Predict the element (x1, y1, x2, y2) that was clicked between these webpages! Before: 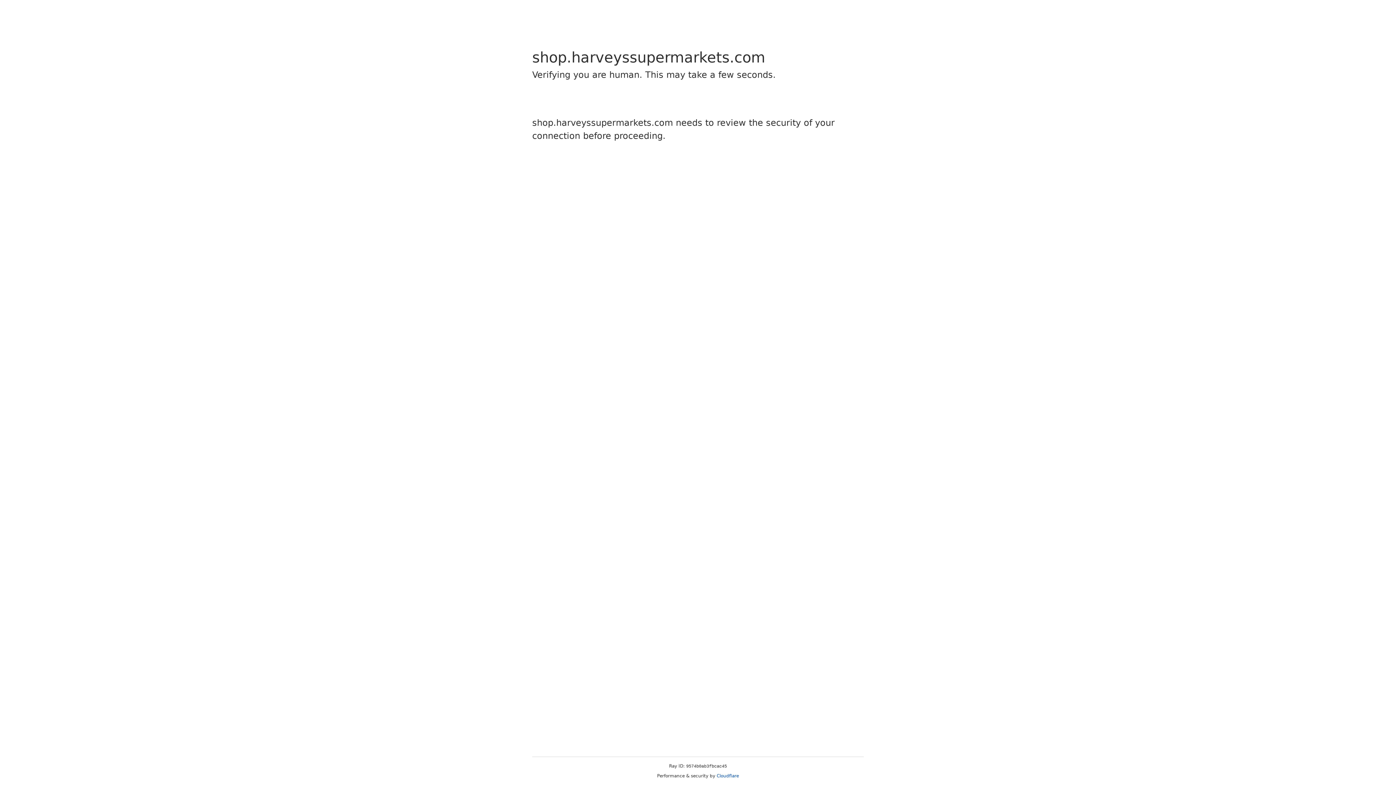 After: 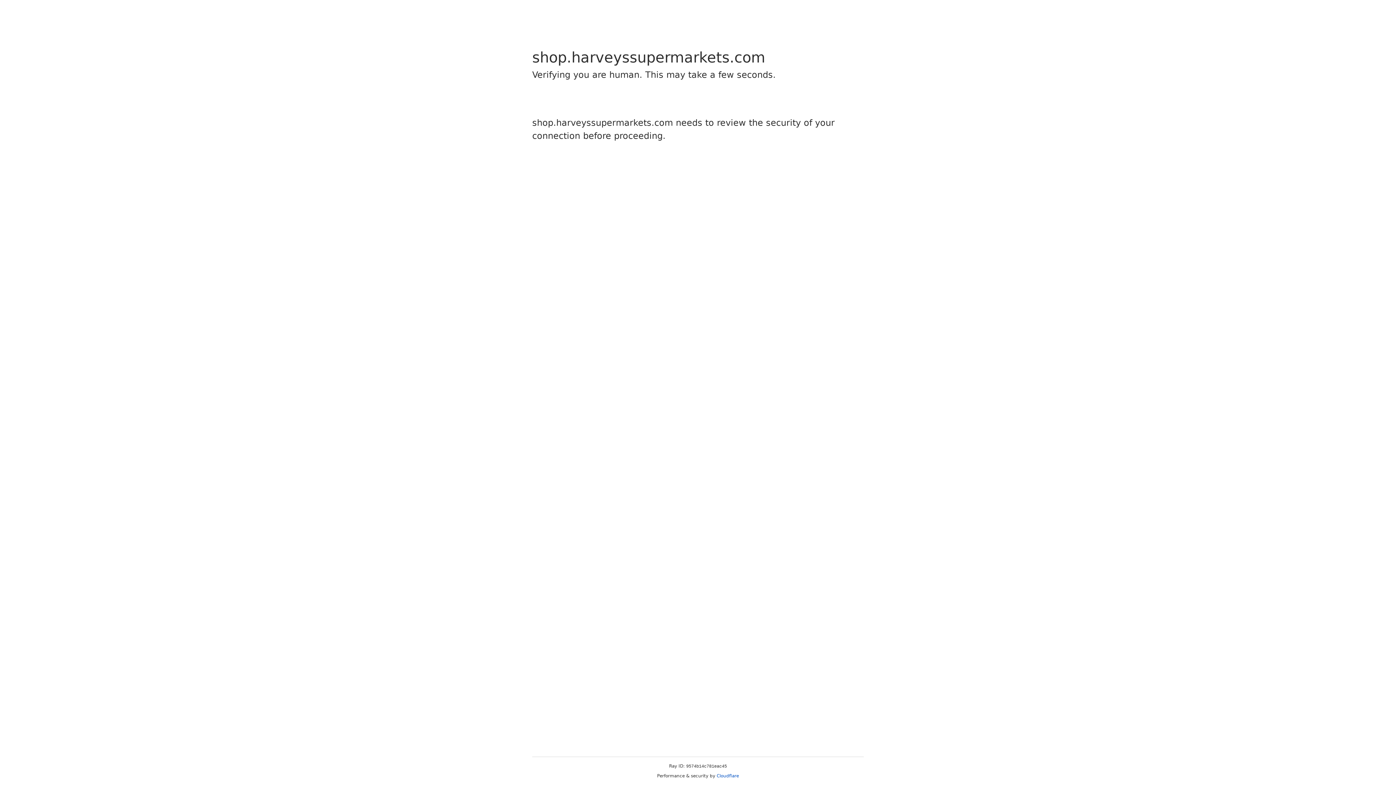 Action: label: Cloudflare bbox: (716, 773, 739, 778)